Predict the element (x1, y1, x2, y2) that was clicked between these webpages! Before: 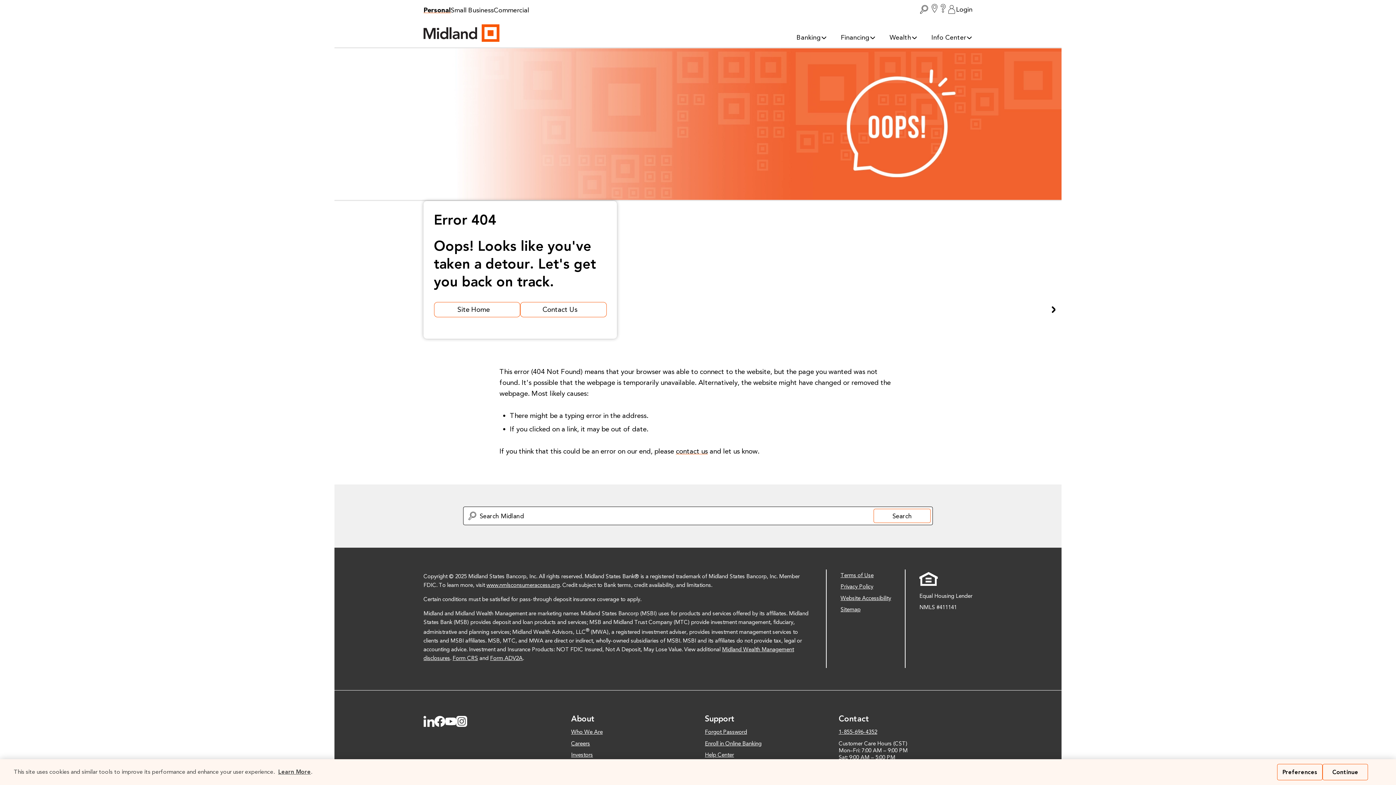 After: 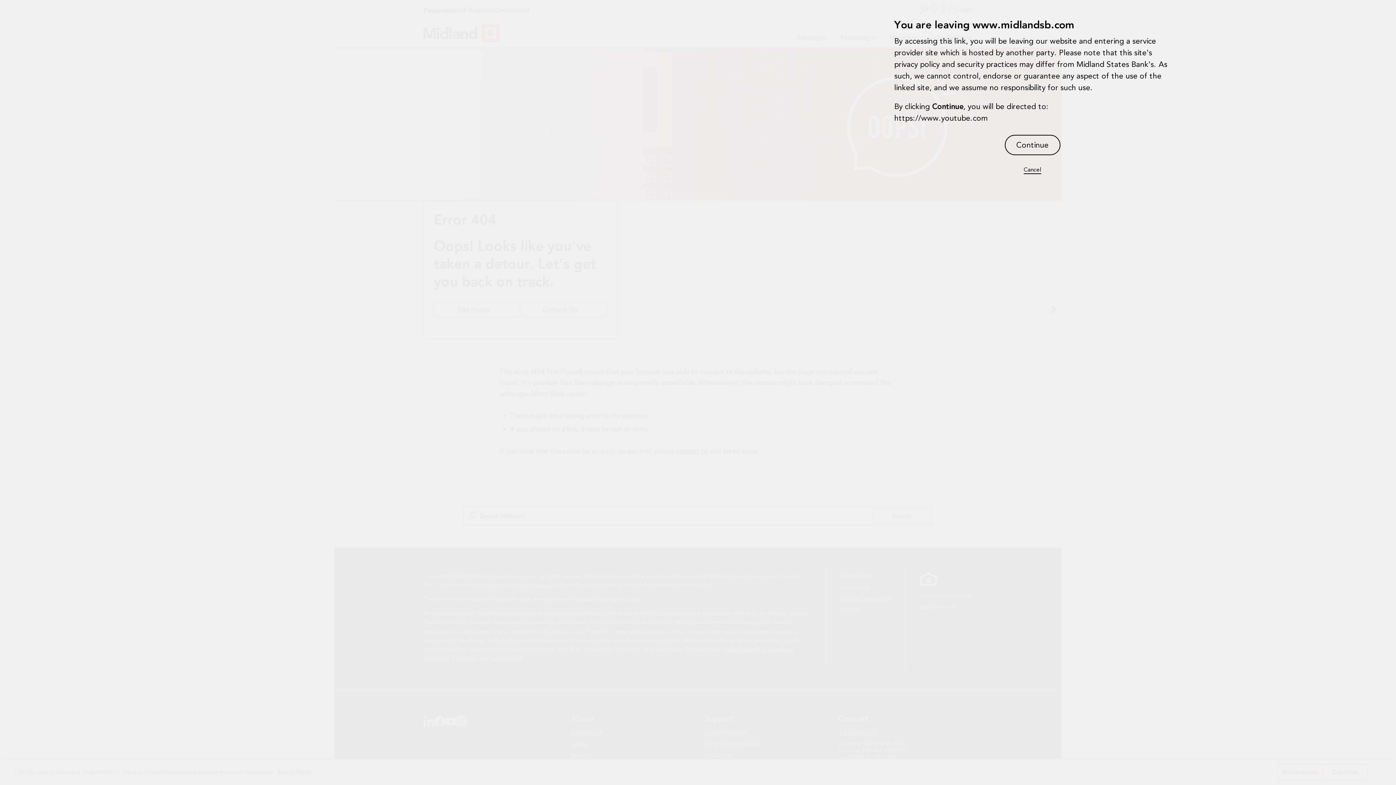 Action: label: Youtube bbox: (445, 716, 456, 727)